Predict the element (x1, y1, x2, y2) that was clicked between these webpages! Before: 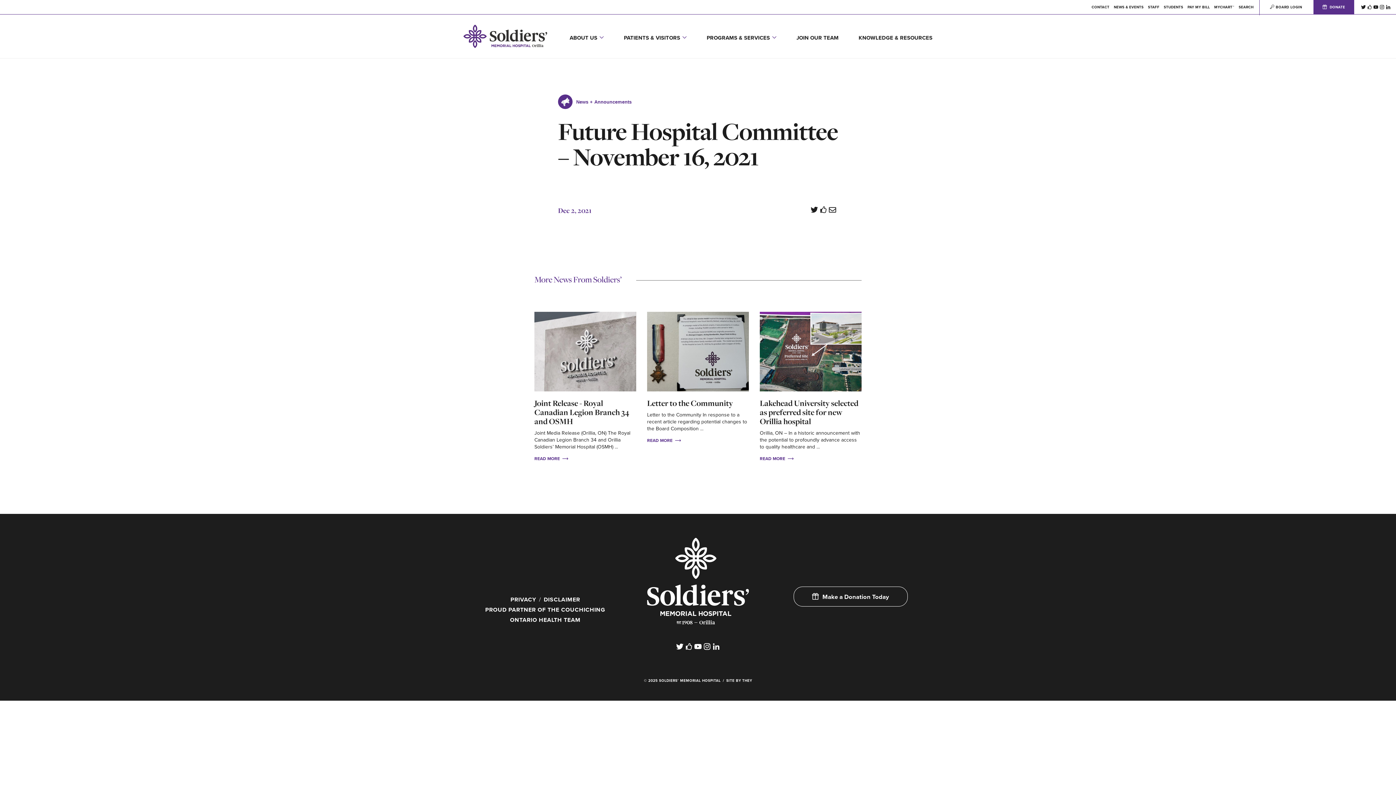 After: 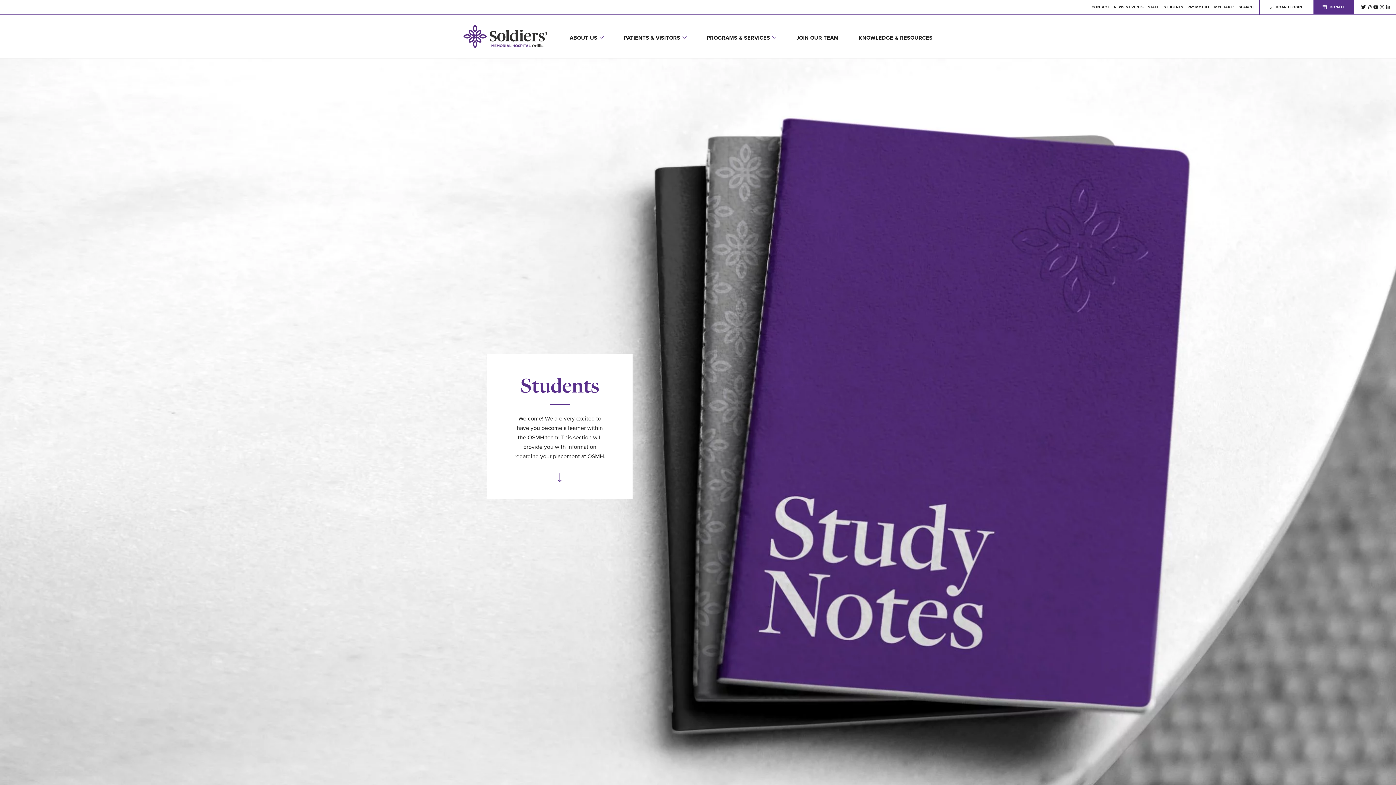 Action: bbox: (1164, 5, 1183, 9) label: STUDENTS